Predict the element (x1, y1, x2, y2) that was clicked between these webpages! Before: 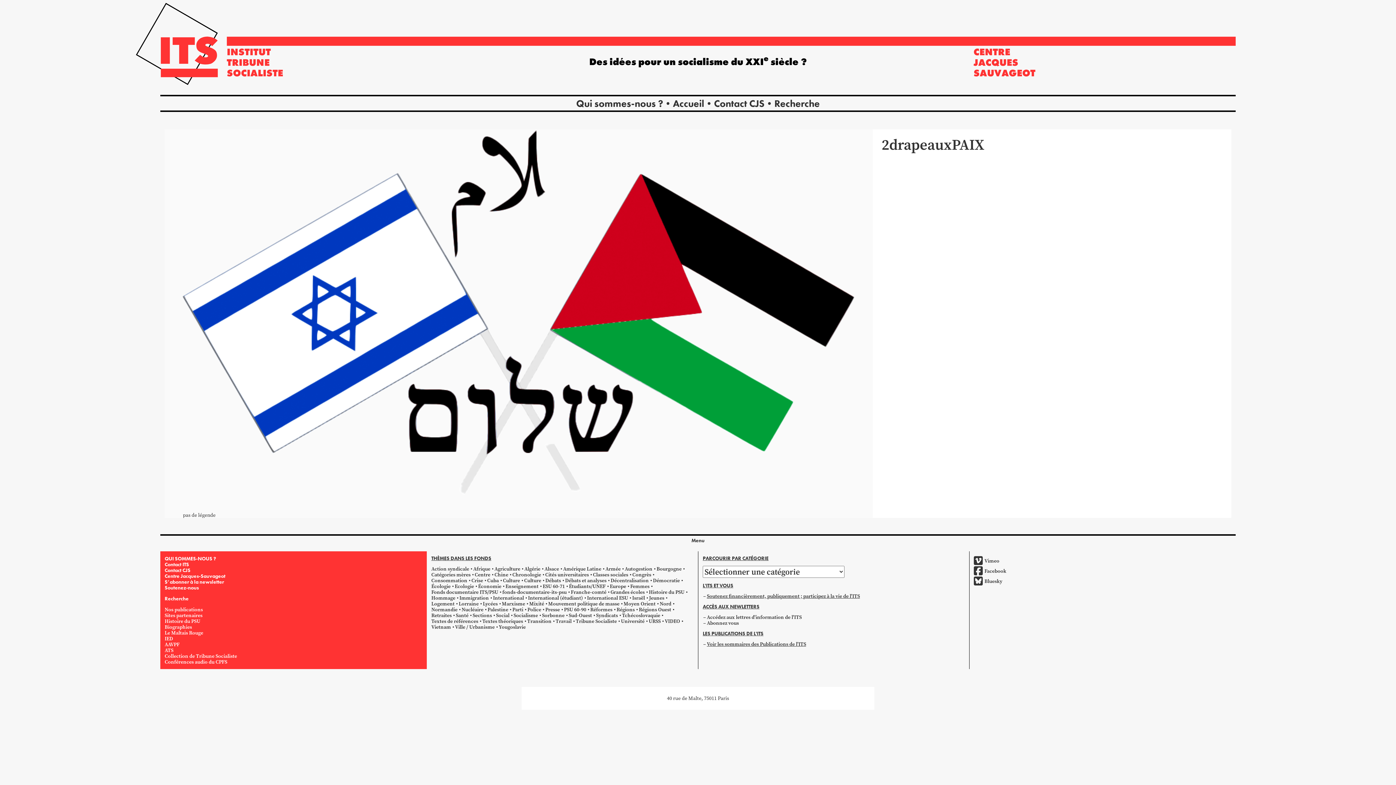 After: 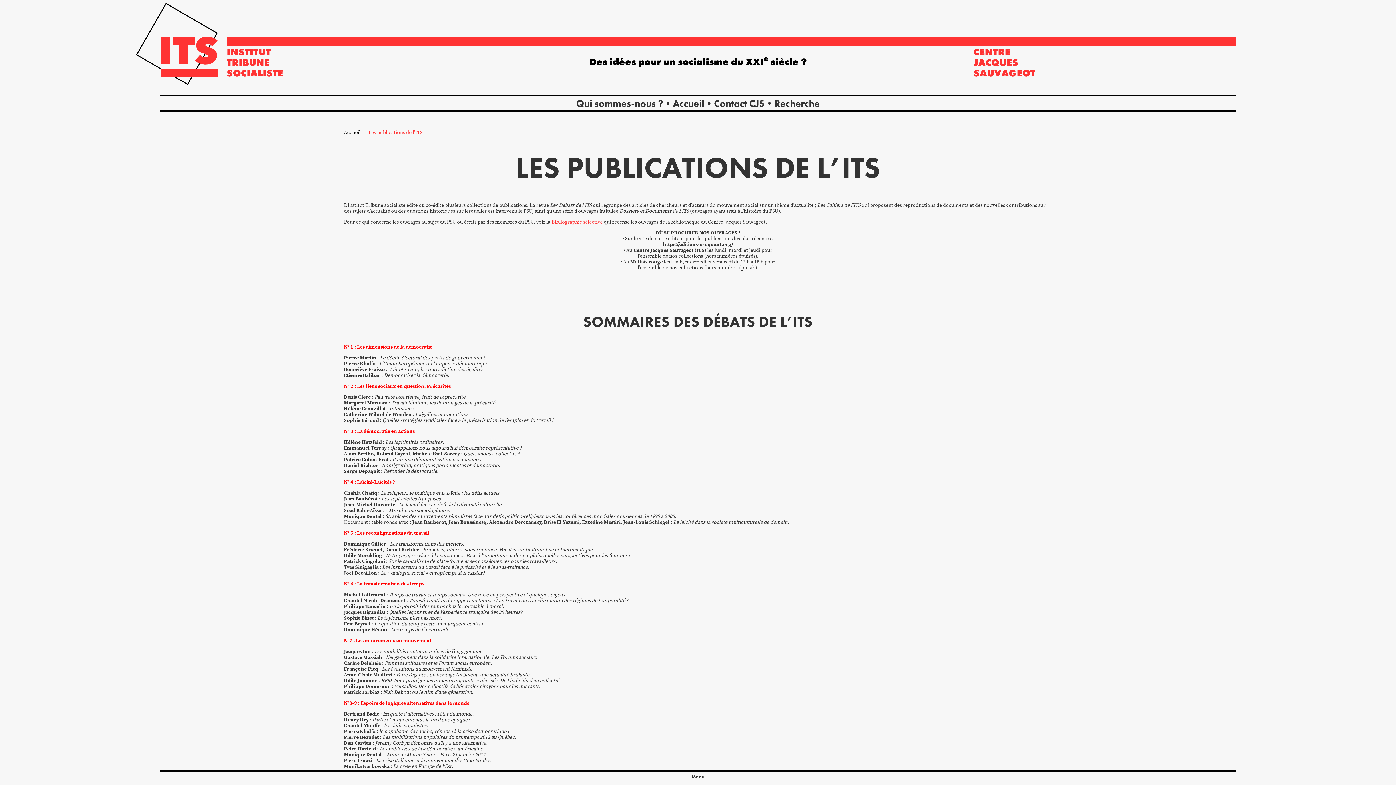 Action: label: Nos publications bbox: (164, 606, 202, 613)